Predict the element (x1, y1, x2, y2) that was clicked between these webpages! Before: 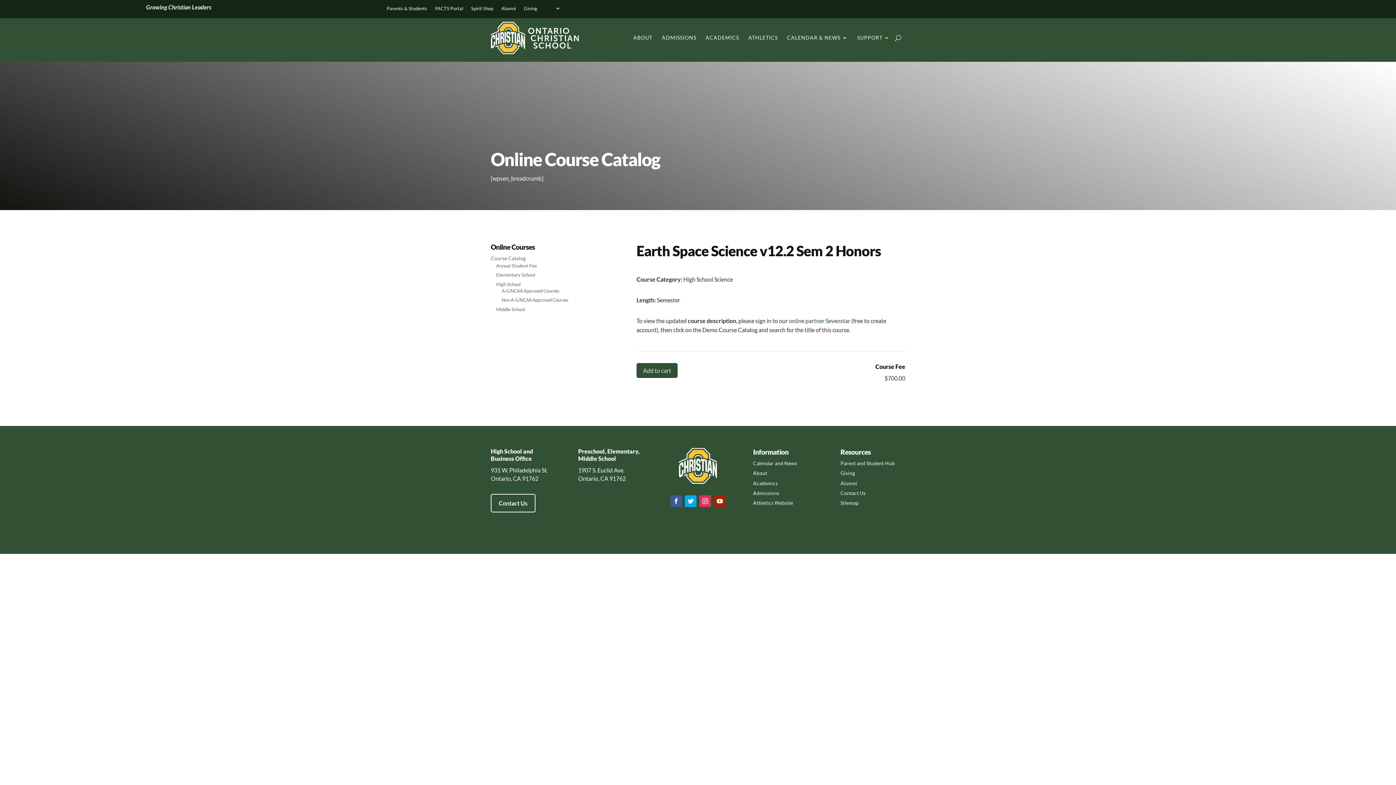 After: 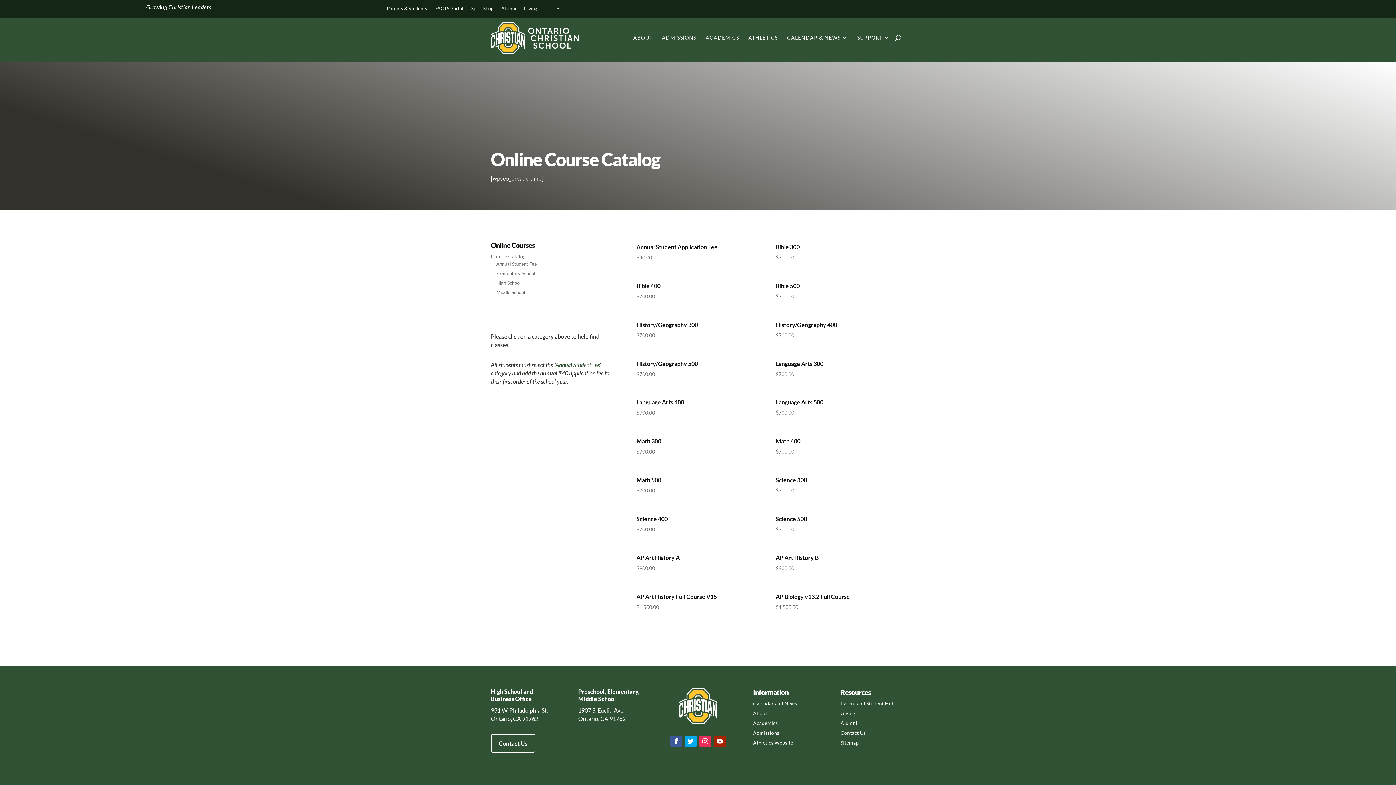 Action: label: Course Catalog bbox: (490, 255, 525, 261)